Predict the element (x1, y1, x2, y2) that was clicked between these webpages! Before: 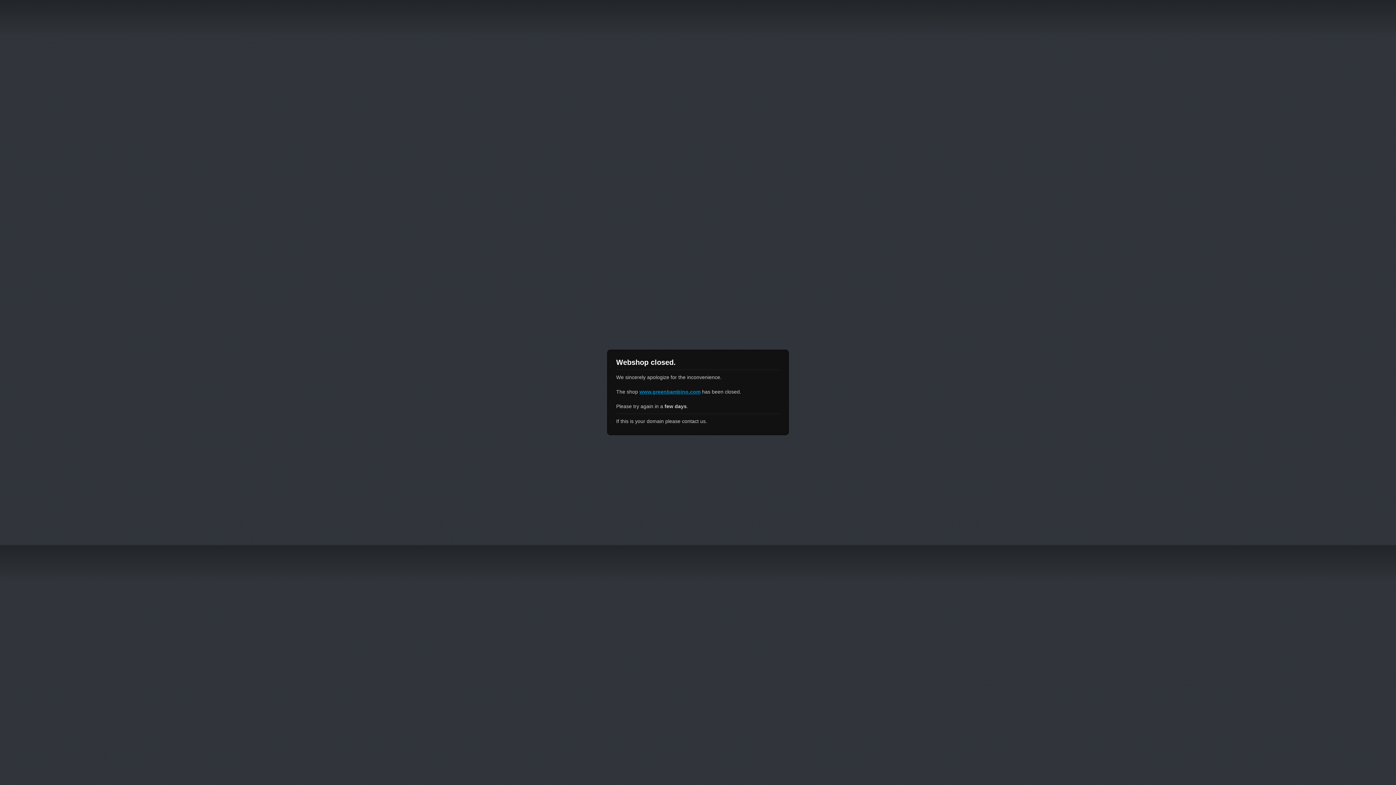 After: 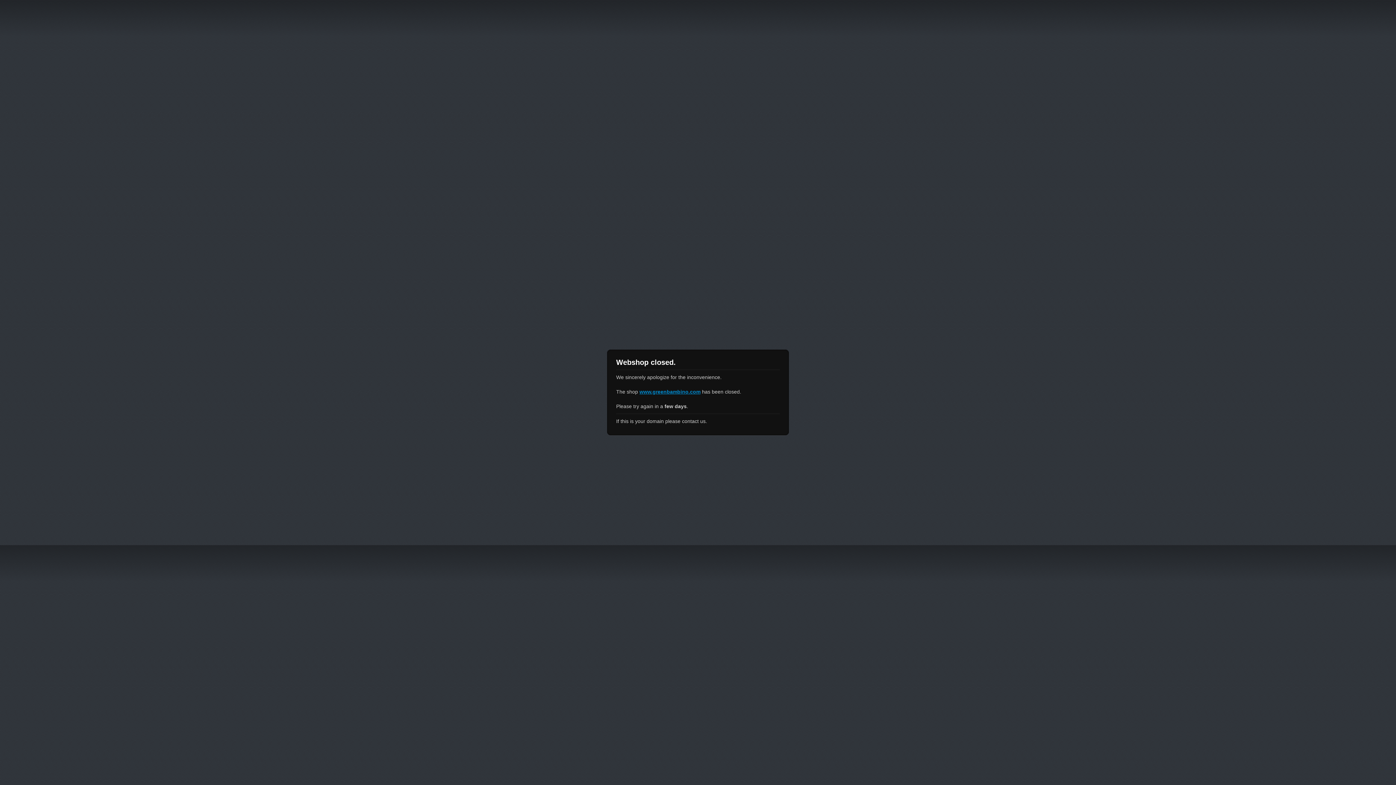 Action: label: www.greenbambino.com bbox: (639, 389, 700, 394)